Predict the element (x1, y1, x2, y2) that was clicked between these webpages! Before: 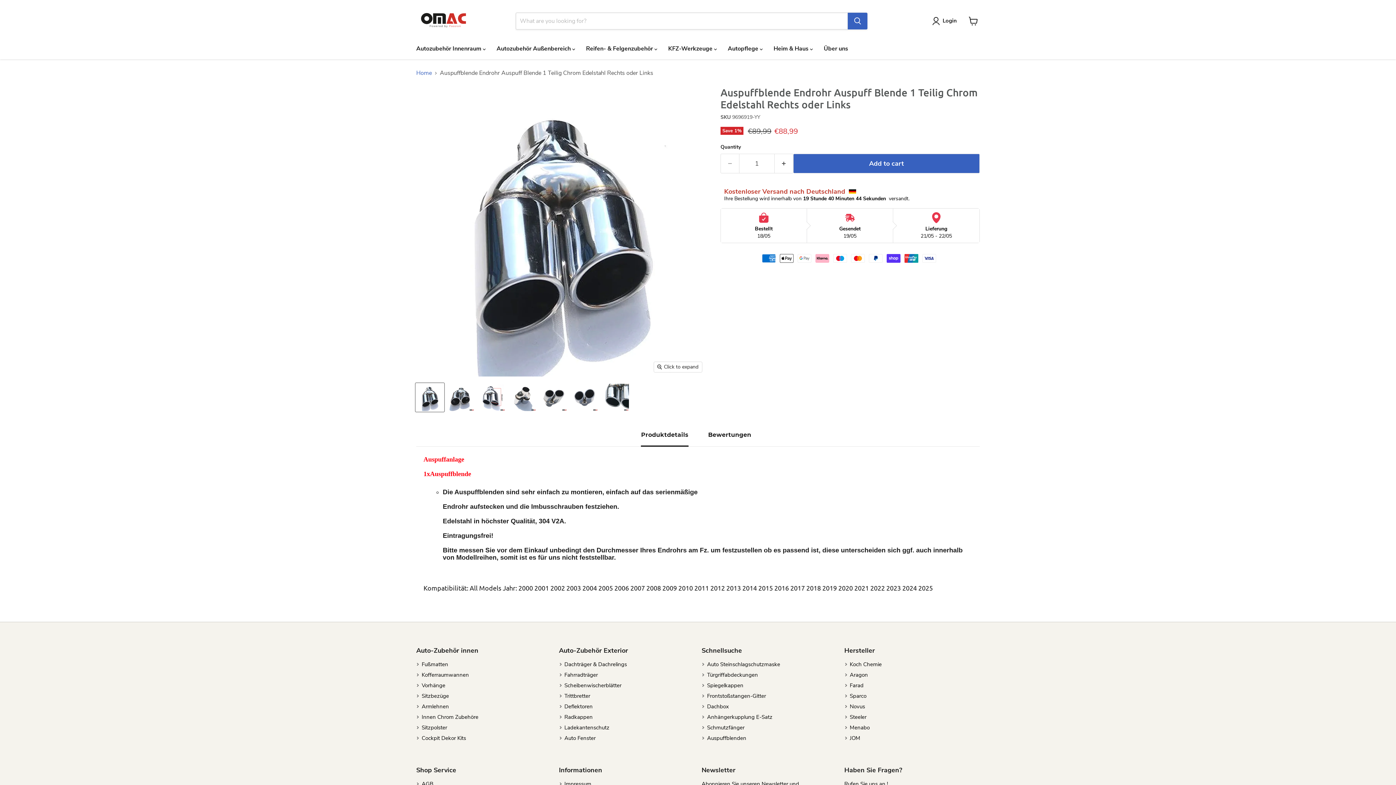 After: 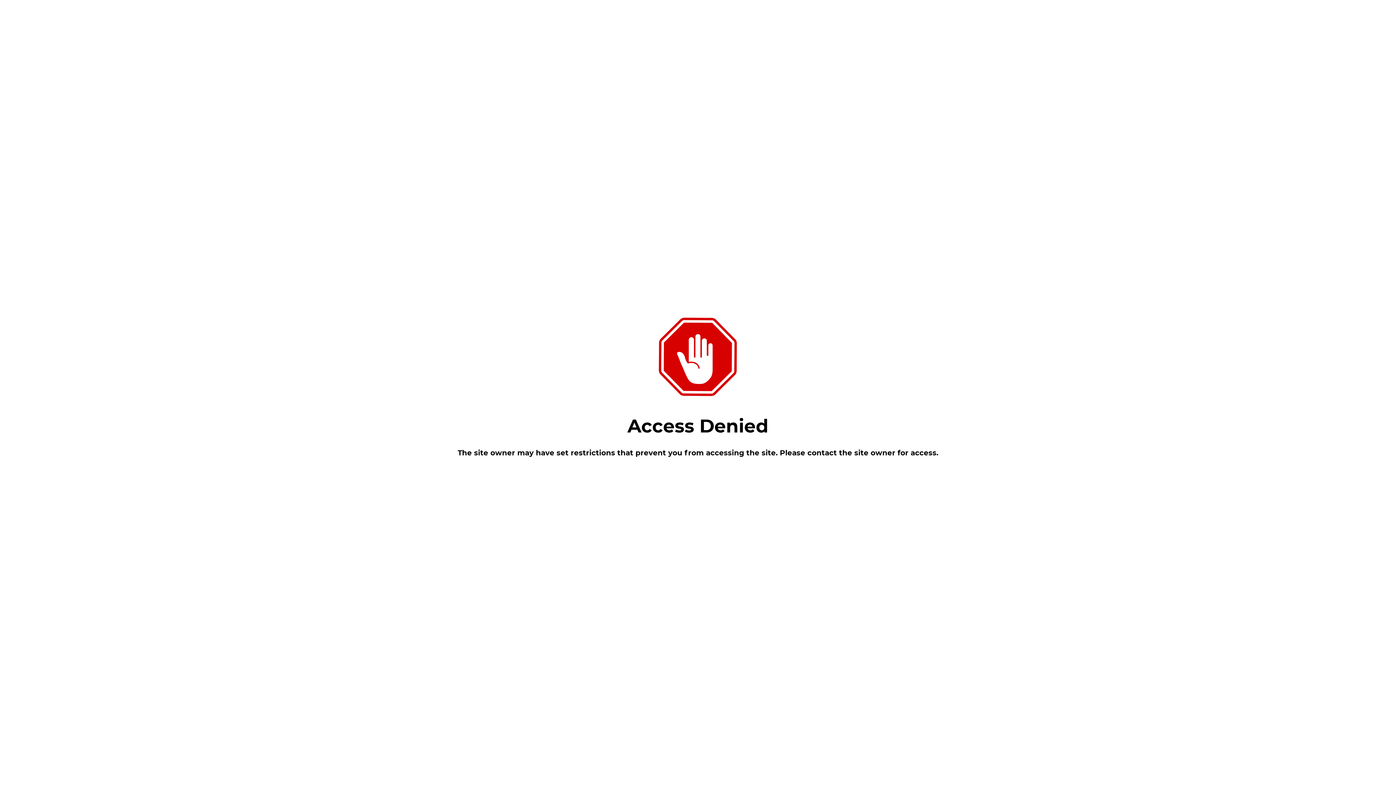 Action: bbox: (654, 362, 702, 372) label: Click to expand